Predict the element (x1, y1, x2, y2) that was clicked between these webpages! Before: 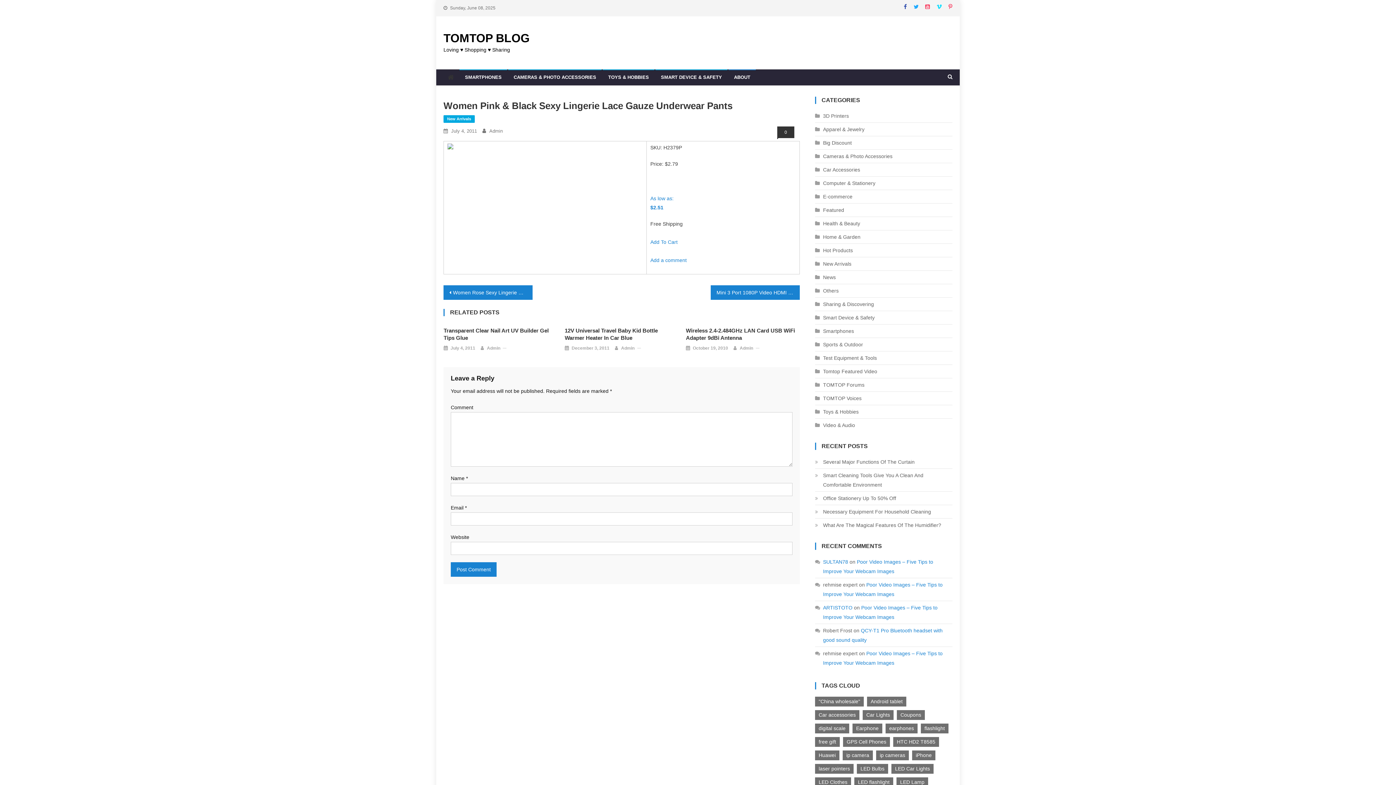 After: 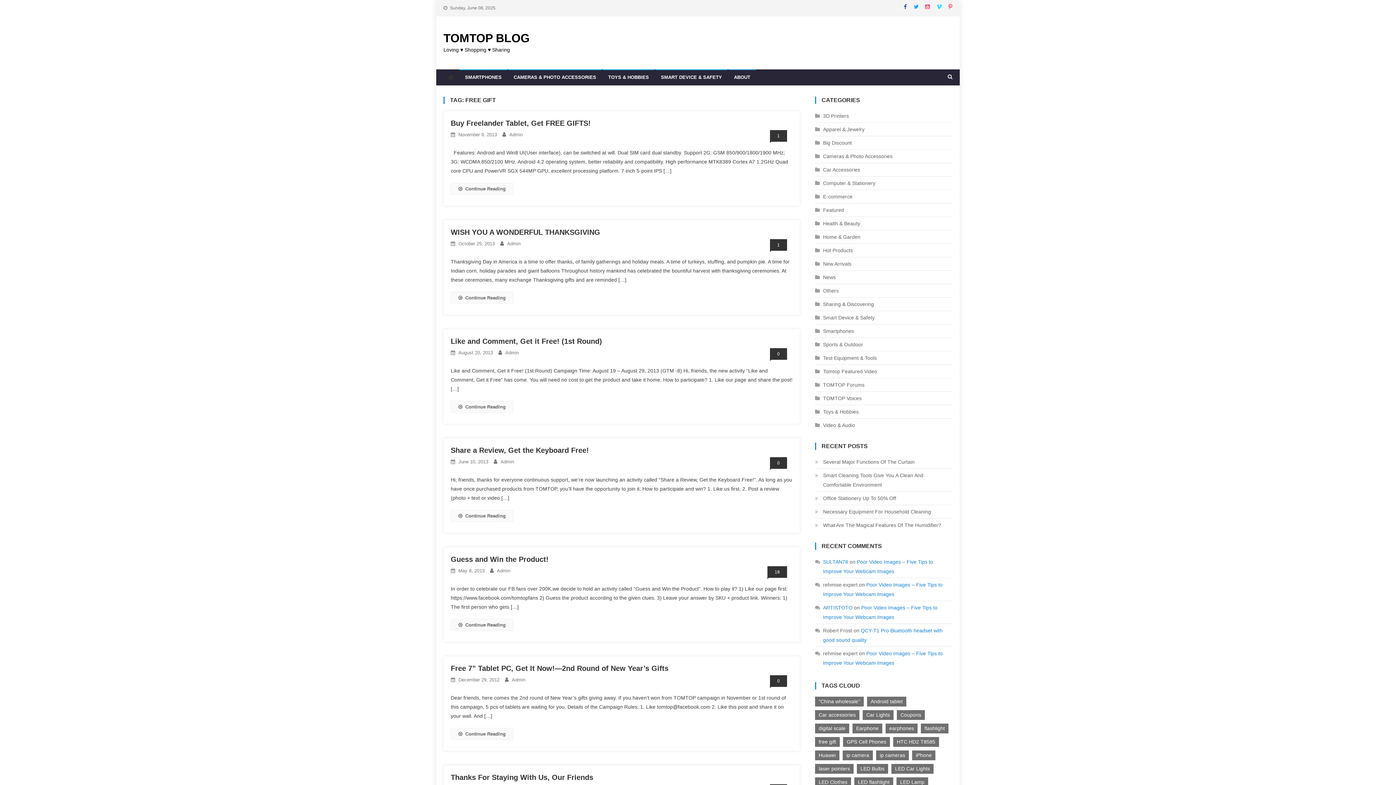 Action: bbox: (815, 737, 840, 747) label: free gift (8 items)